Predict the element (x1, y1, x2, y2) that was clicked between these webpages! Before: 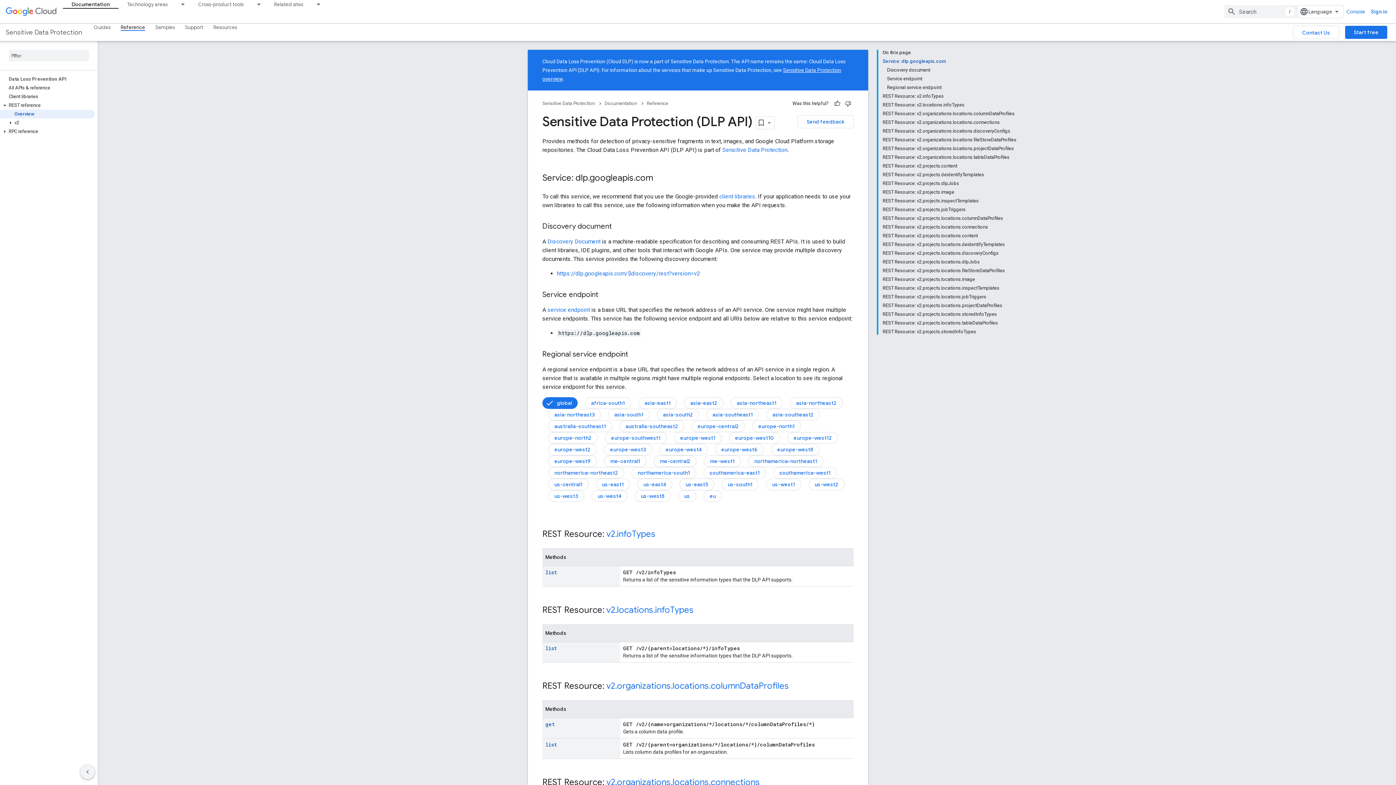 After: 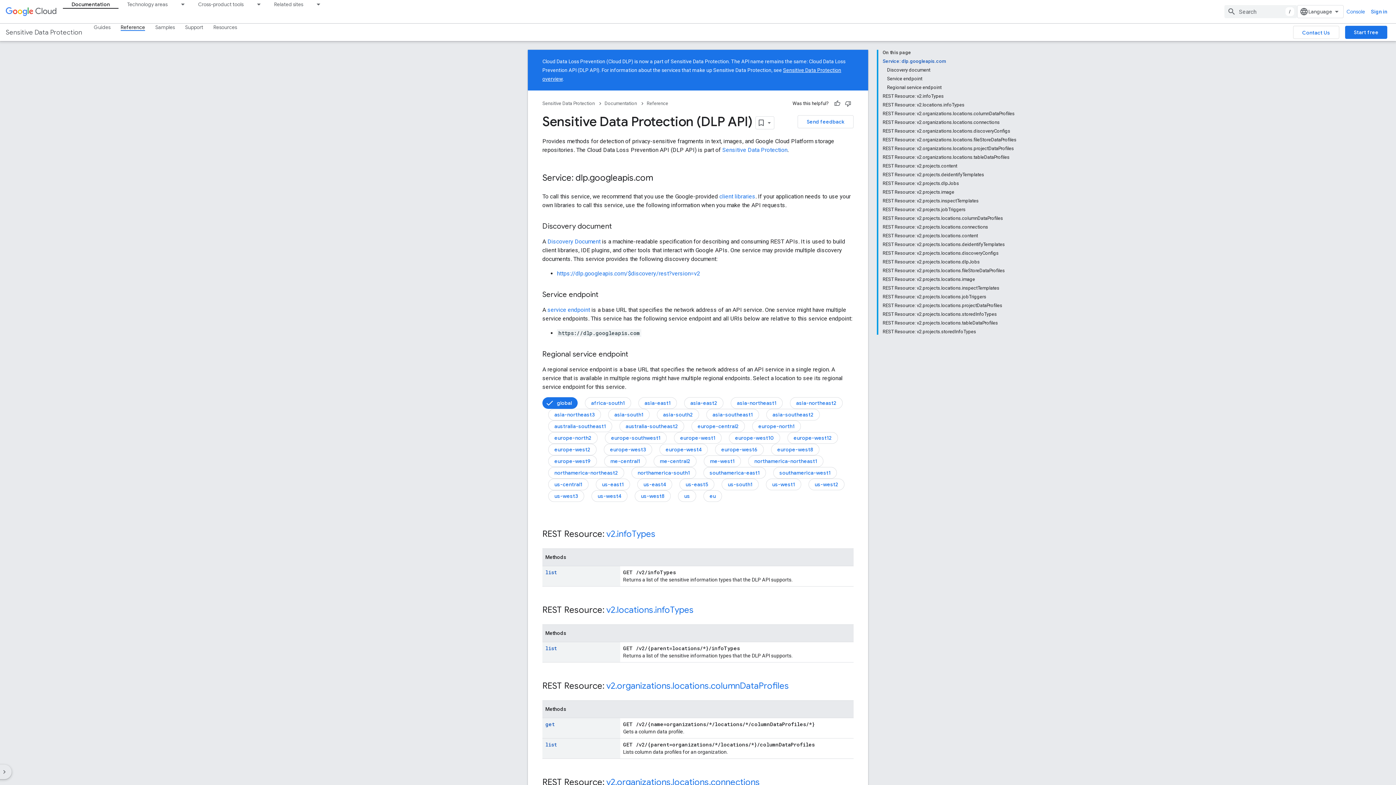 Action: bbox: (80, 765, 94, 779) label: Hide side navigation